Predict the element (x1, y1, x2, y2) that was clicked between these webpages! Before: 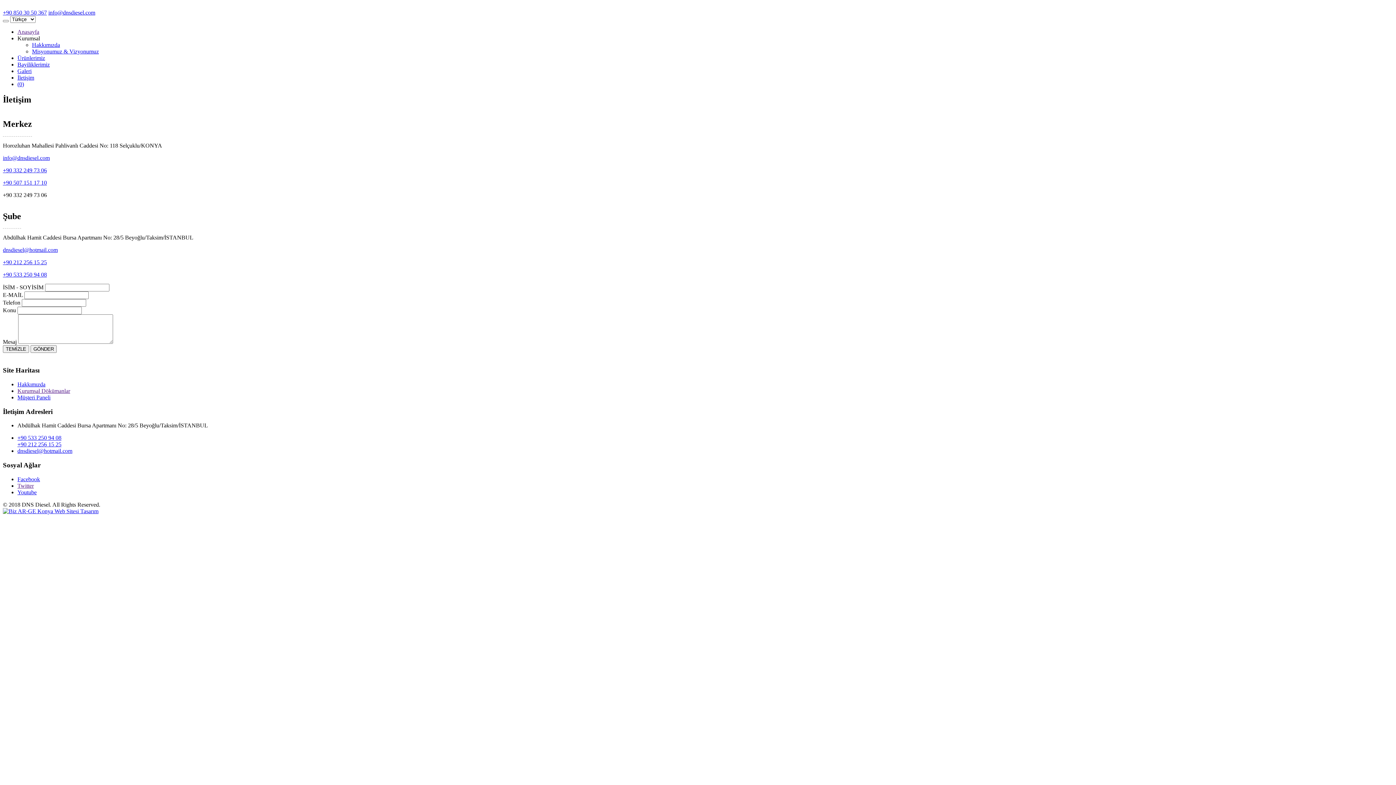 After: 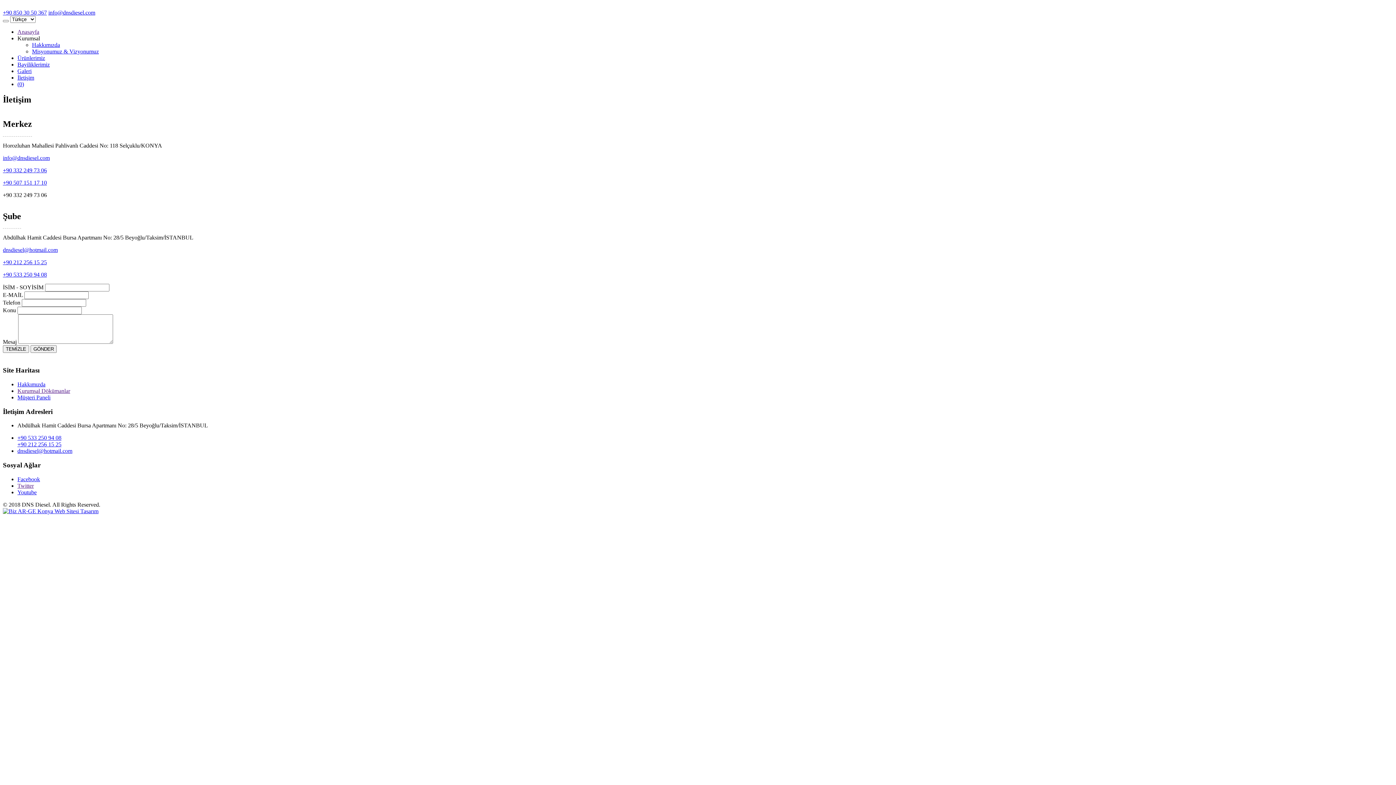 Action: bbox: (2, 9, 46, 15) label: +90 850 30 50 367